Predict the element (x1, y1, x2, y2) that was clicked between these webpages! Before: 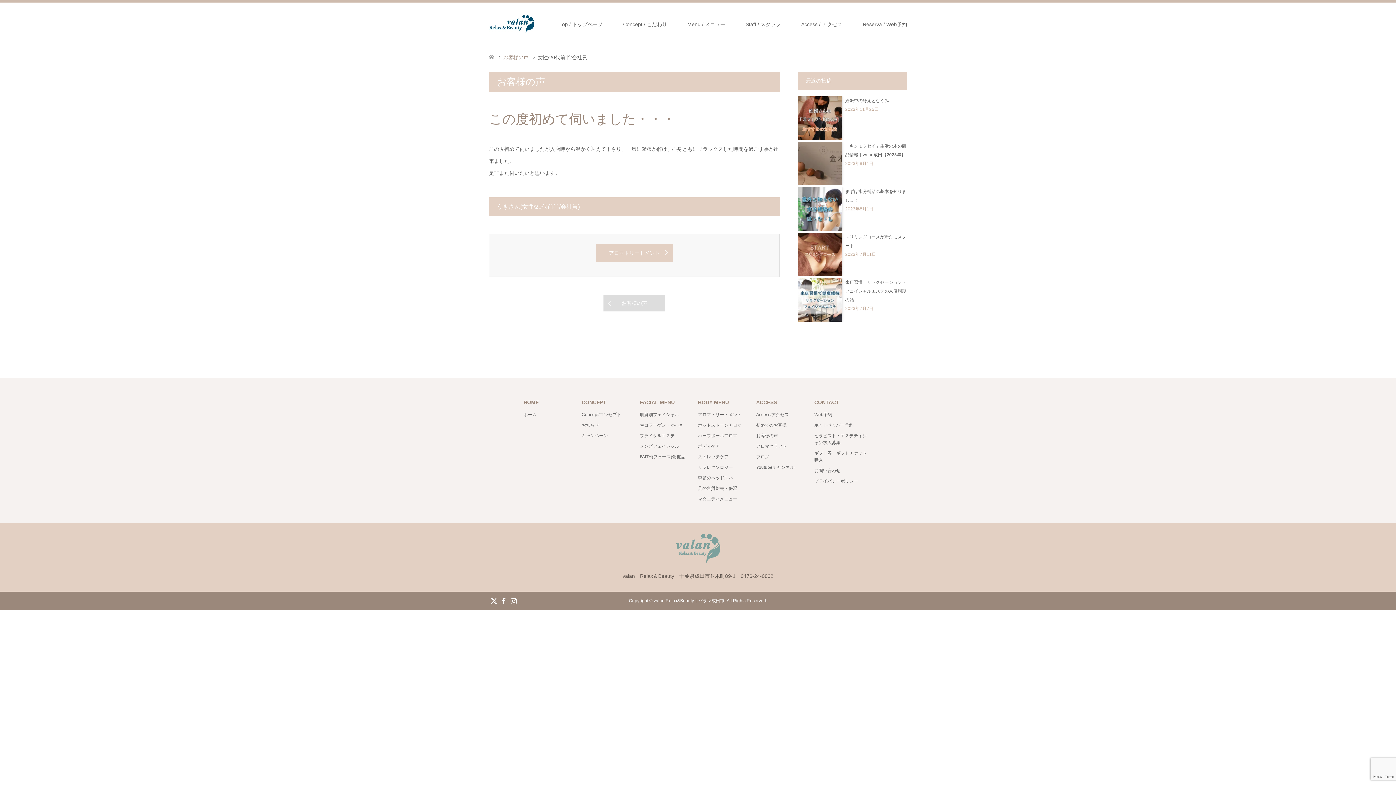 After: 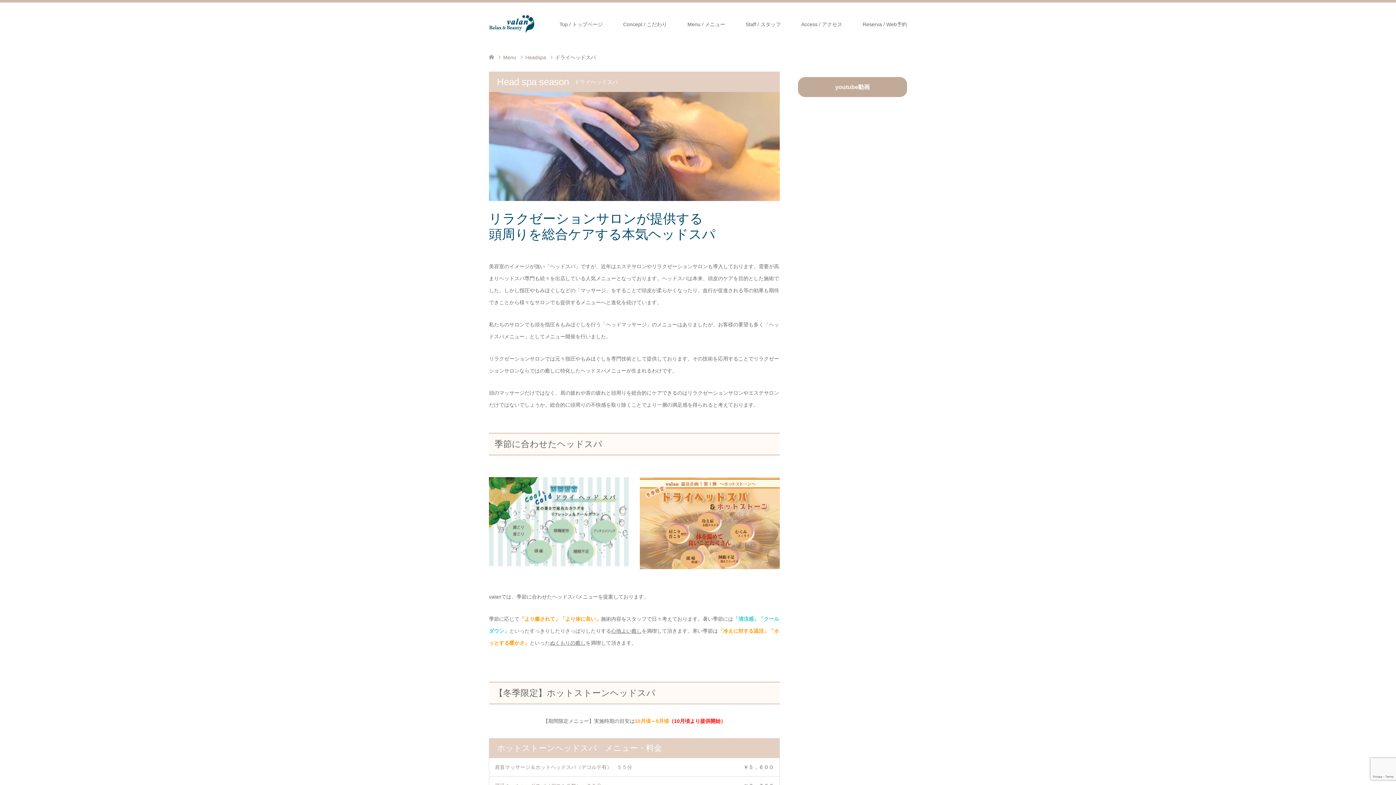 Action: bbox: (698, 475, 733, 480) label: 季節のヘッドスパ